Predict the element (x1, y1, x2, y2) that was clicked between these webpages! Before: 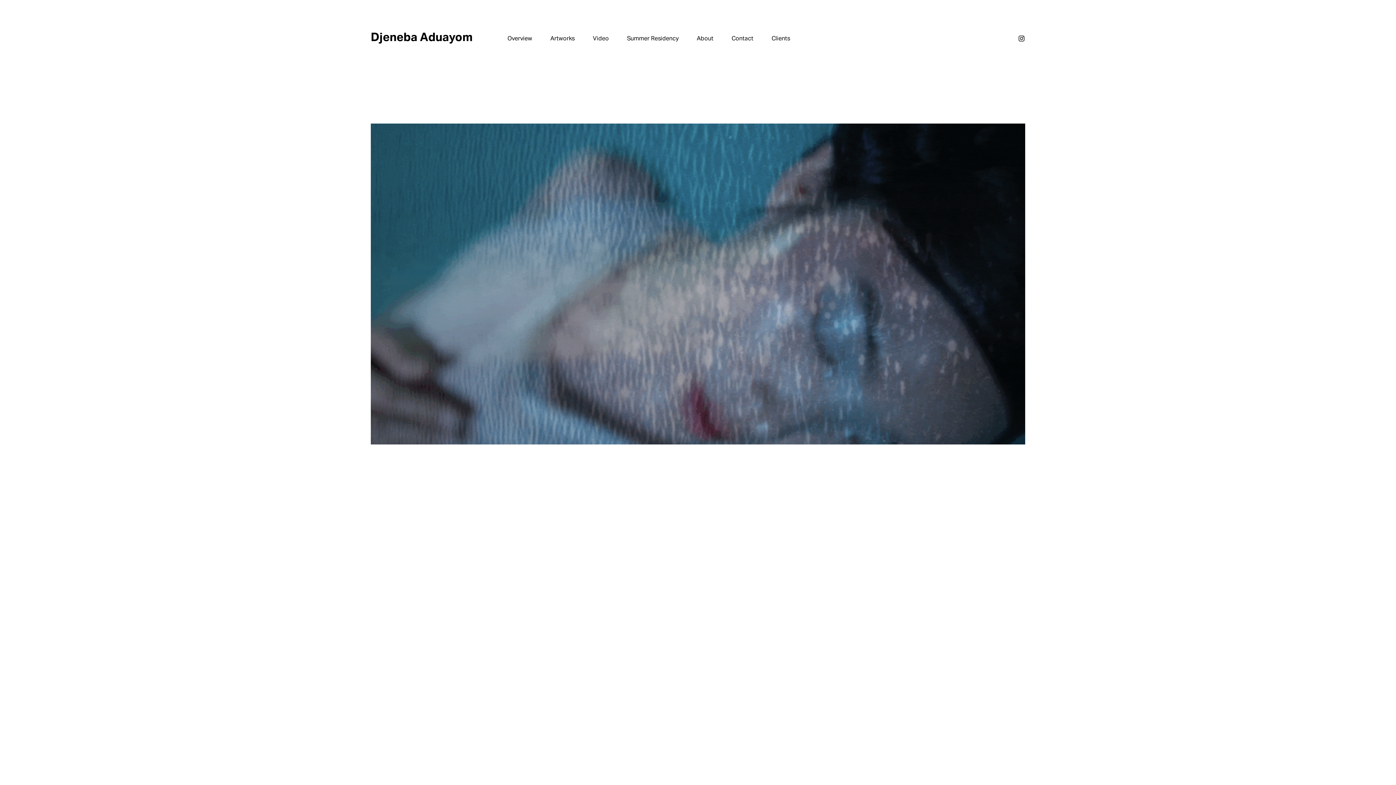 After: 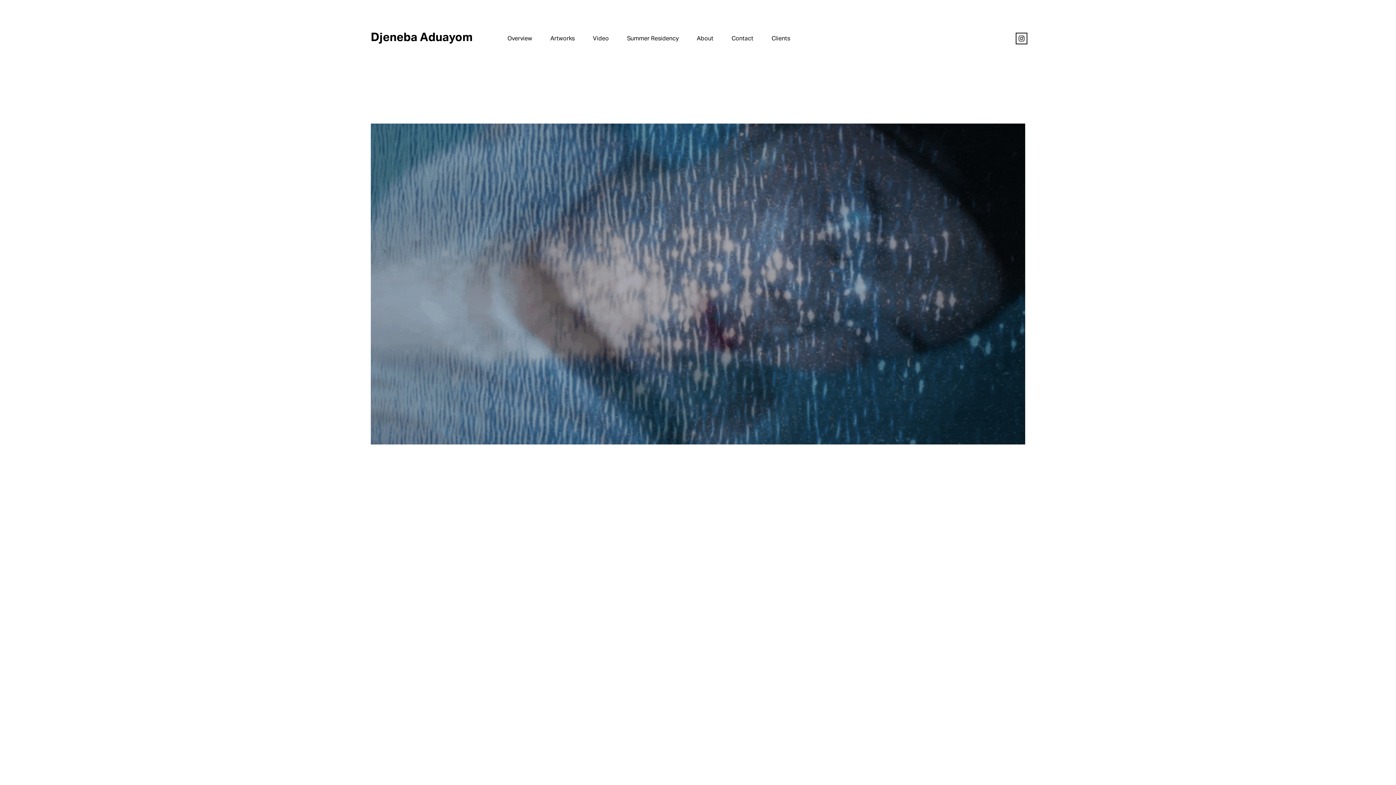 Action: label: Instagram bbox: (1018, 35, 1025, 42)